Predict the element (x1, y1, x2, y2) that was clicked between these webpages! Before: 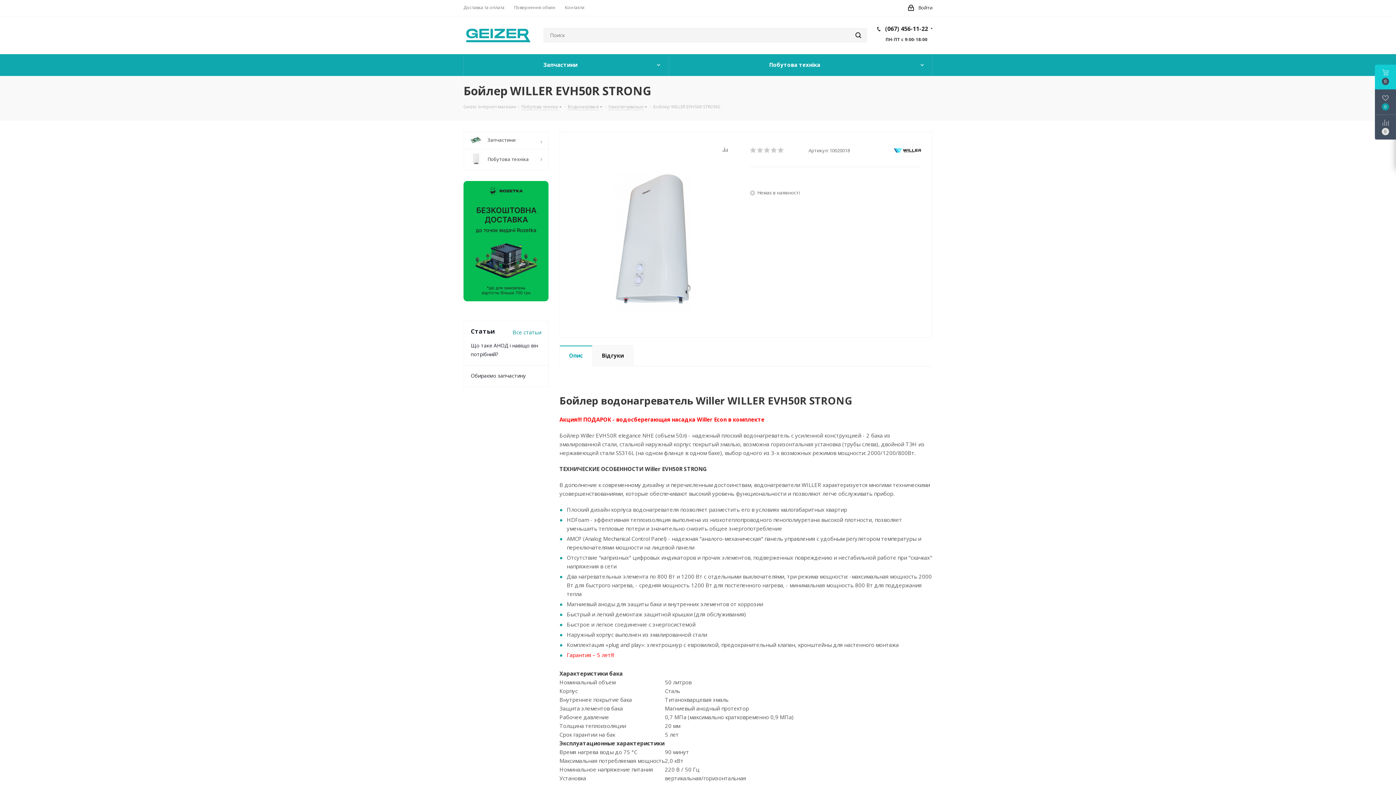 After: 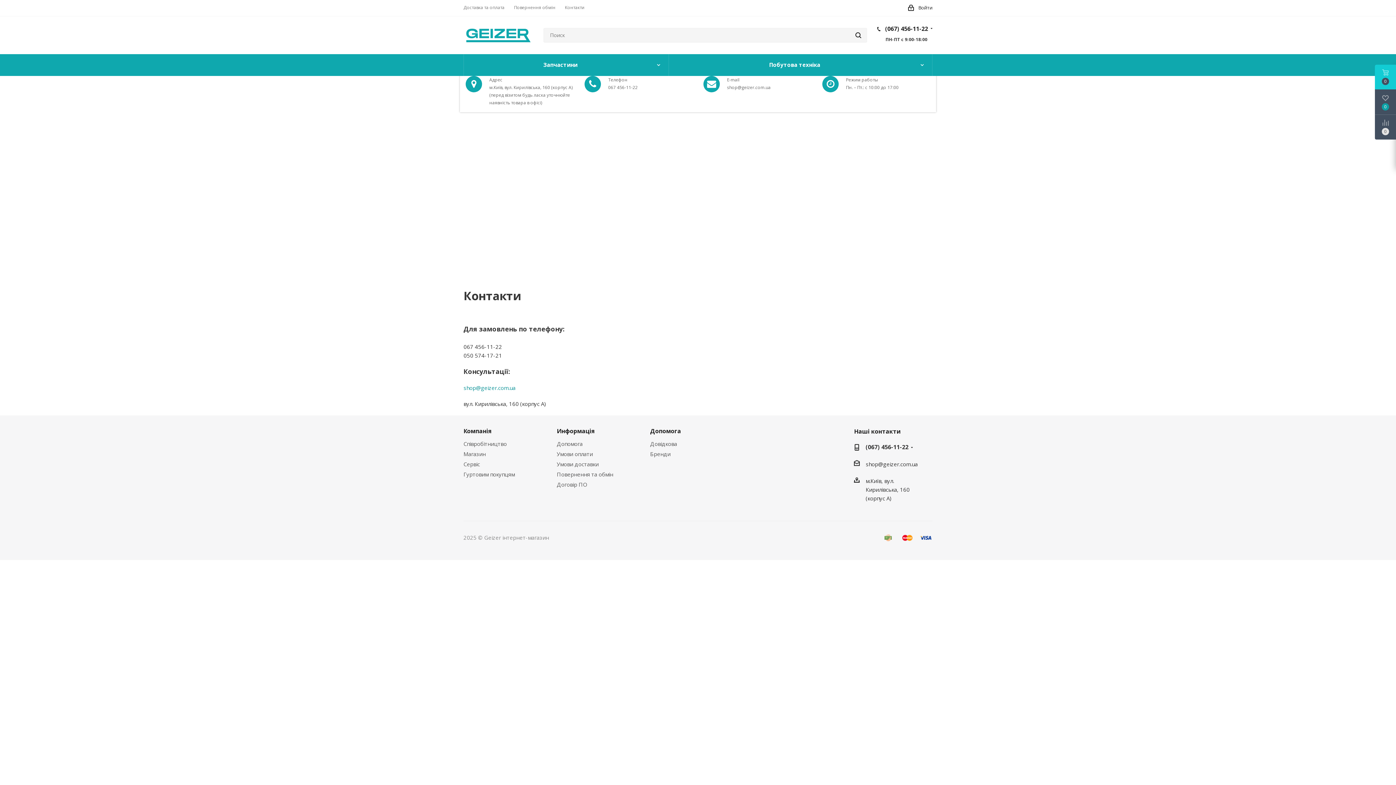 Action: bbox: (565, 4, 584, 10) label: Контакти